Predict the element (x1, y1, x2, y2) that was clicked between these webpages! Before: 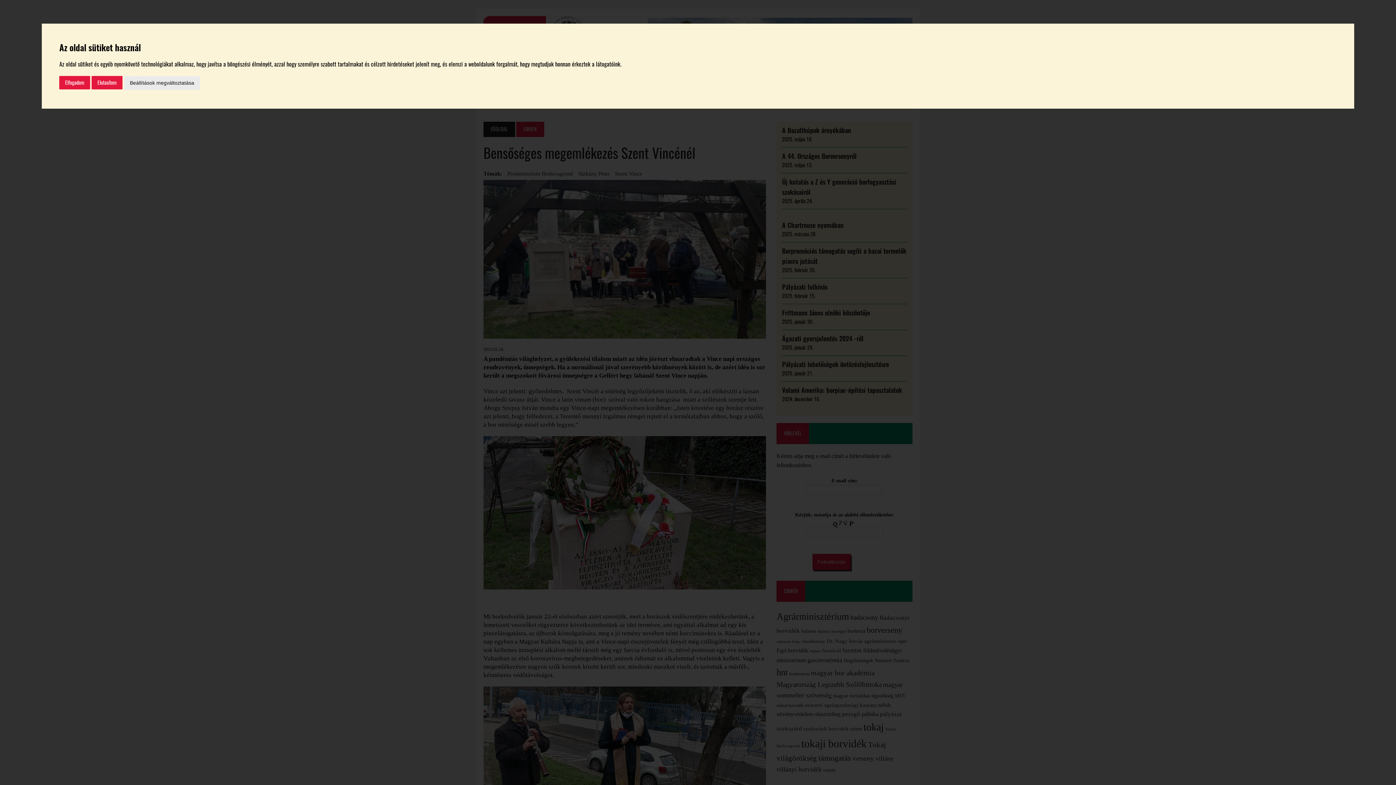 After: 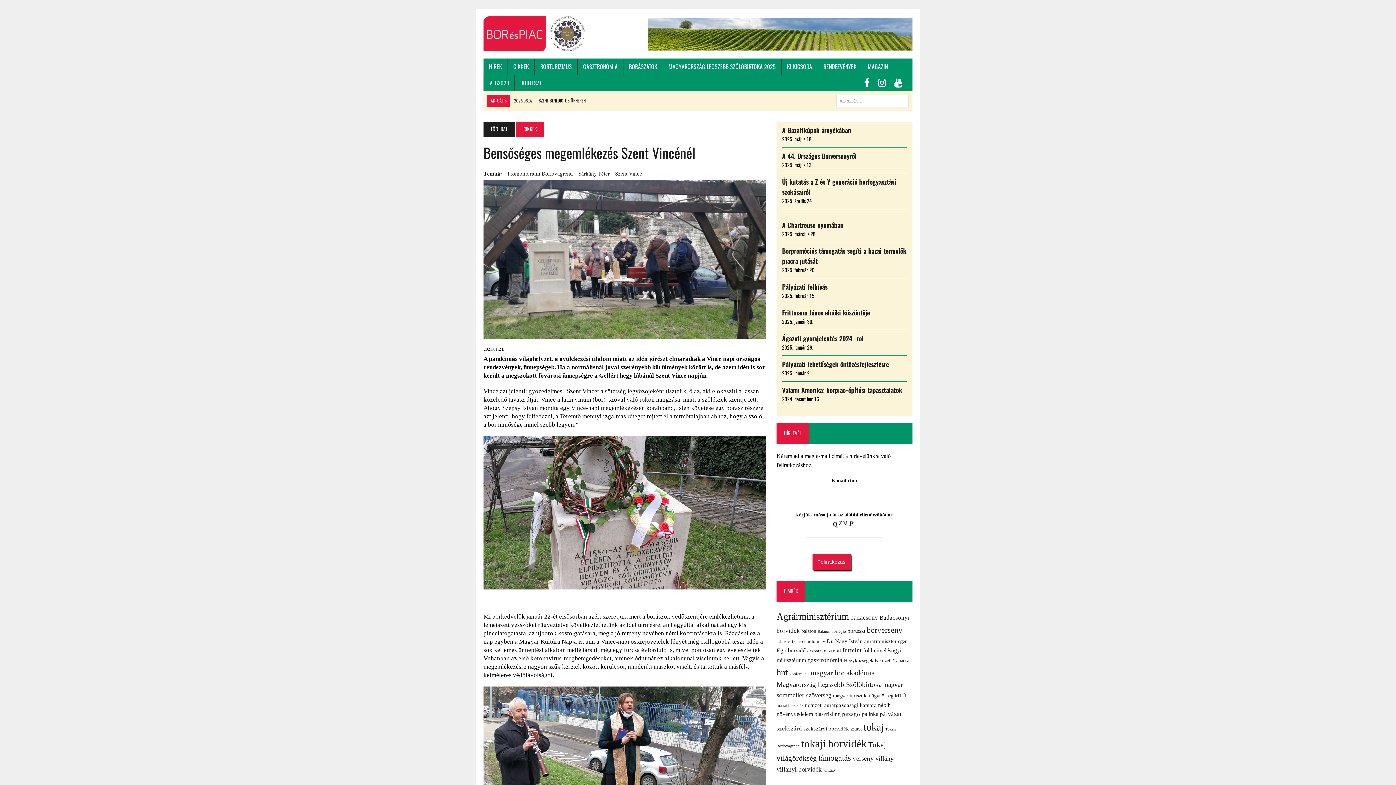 Action: bbox: (59, 75, 90, 89) label: Elfogadom